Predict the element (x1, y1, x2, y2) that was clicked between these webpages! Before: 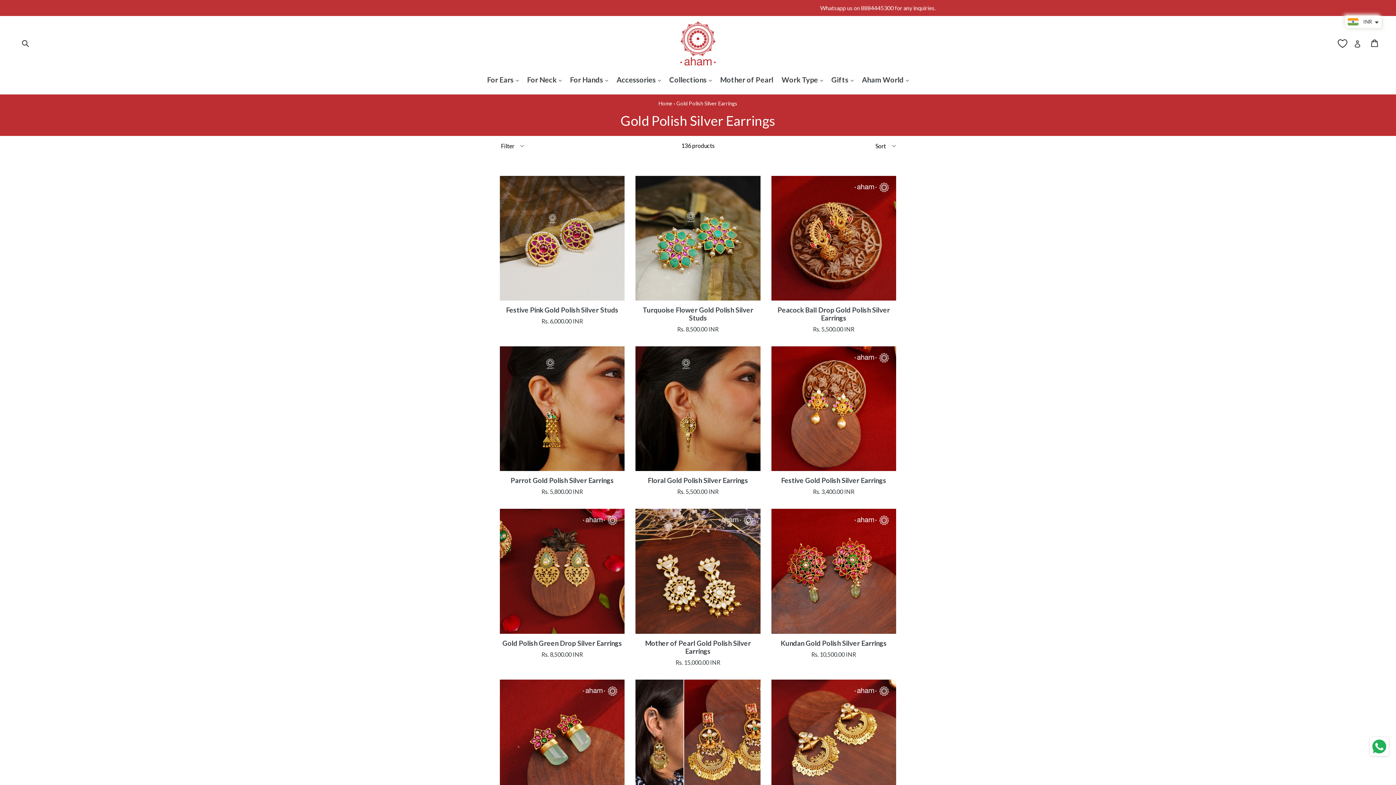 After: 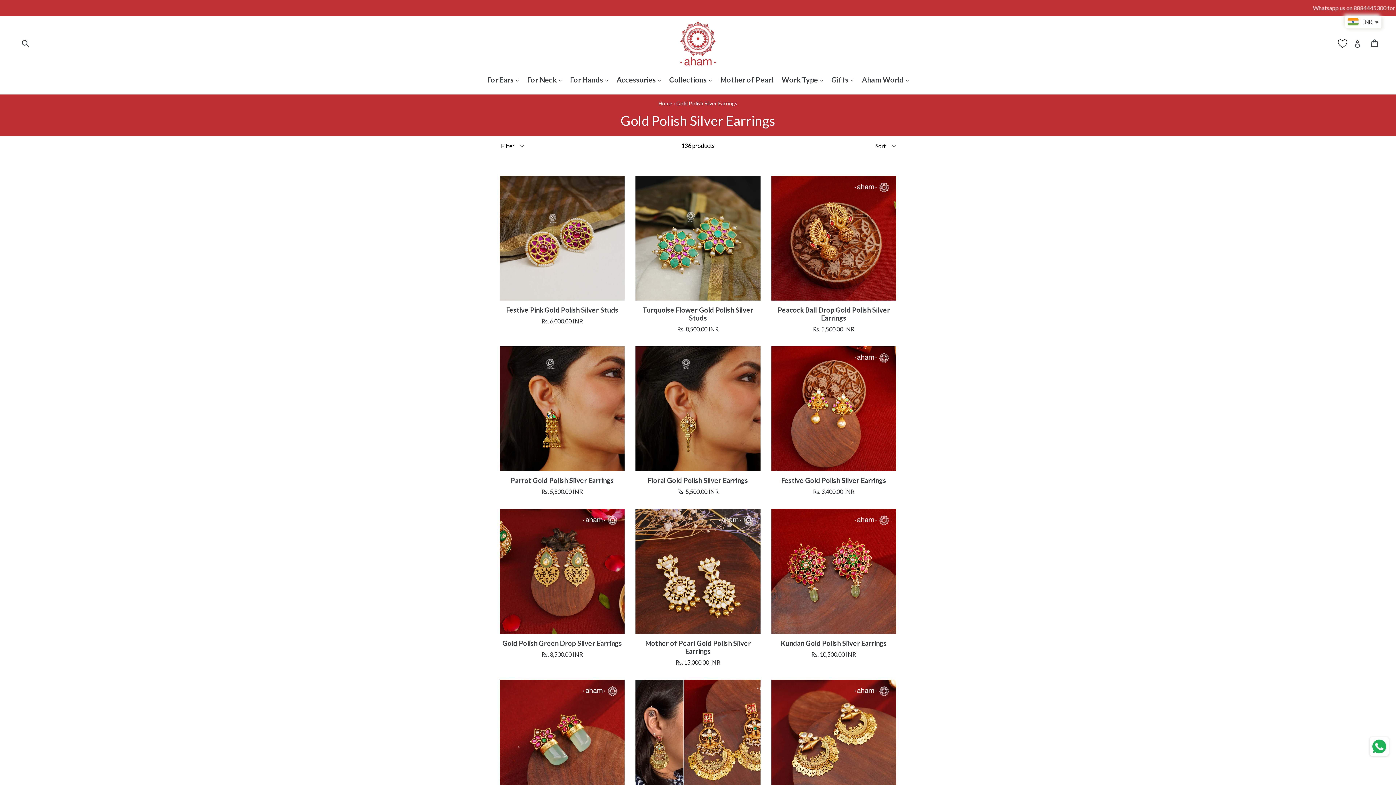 Action: bbox: (1375, 765, 1384, 773)